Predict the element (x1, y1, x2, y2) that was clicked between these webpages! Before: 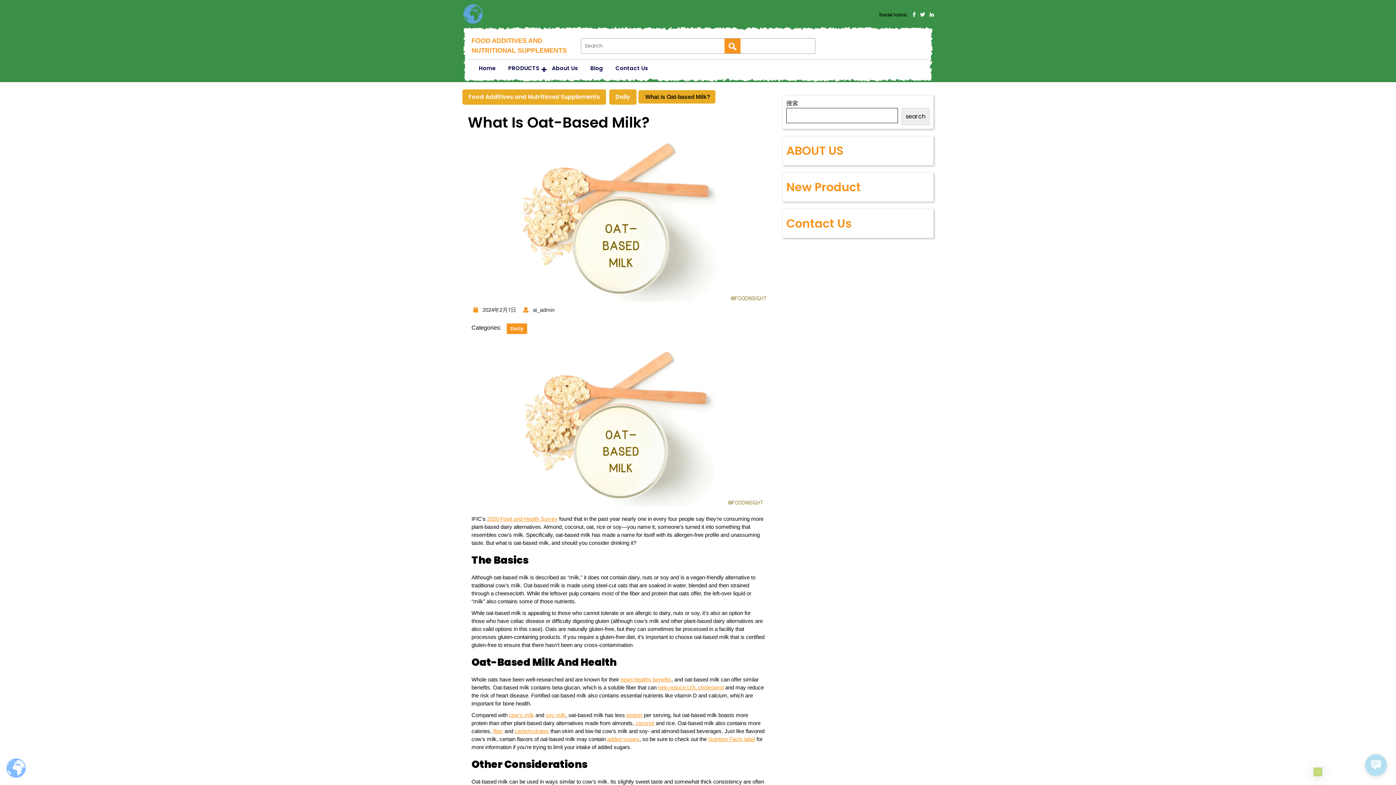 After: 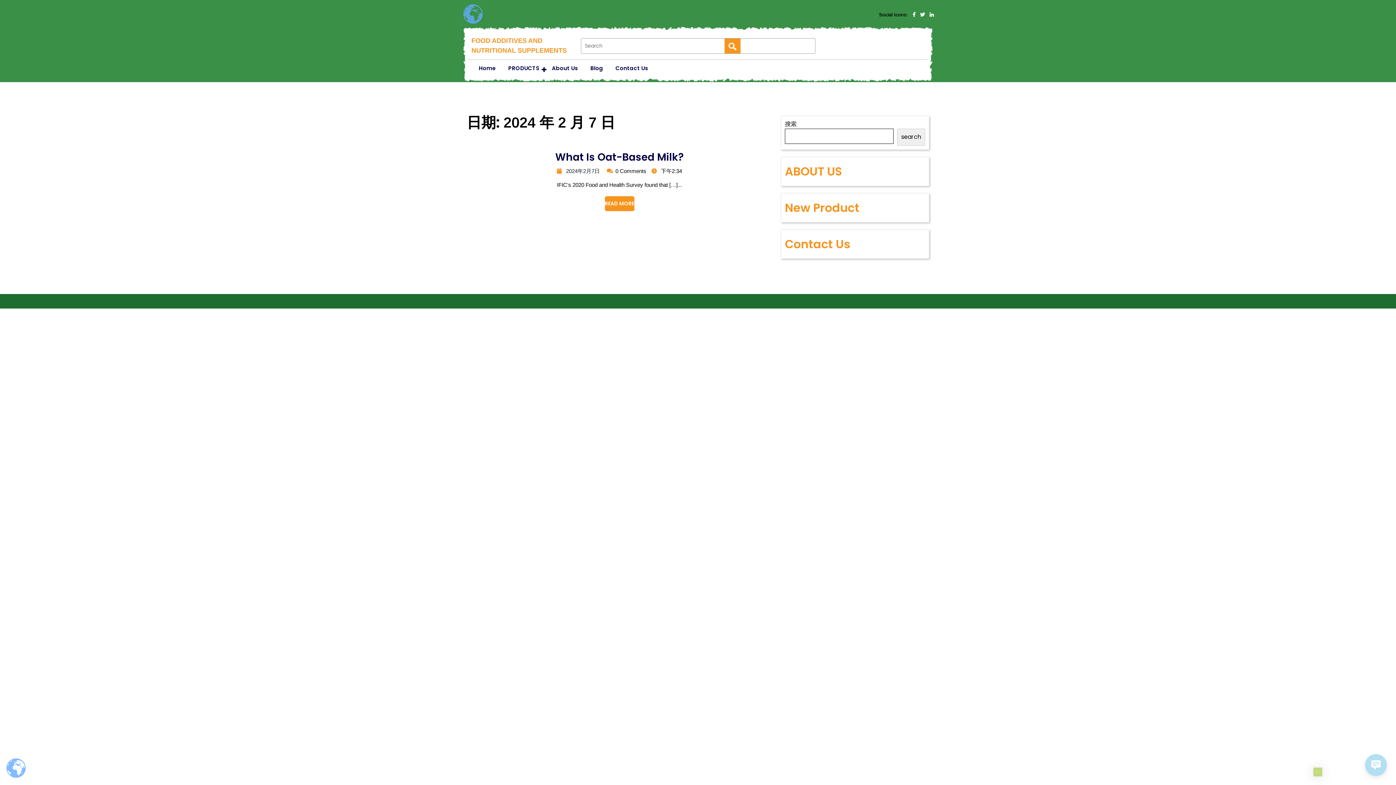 Action: bbox: (480, 306, 518, 313) label: 2024年2月7日
2024年2月7日